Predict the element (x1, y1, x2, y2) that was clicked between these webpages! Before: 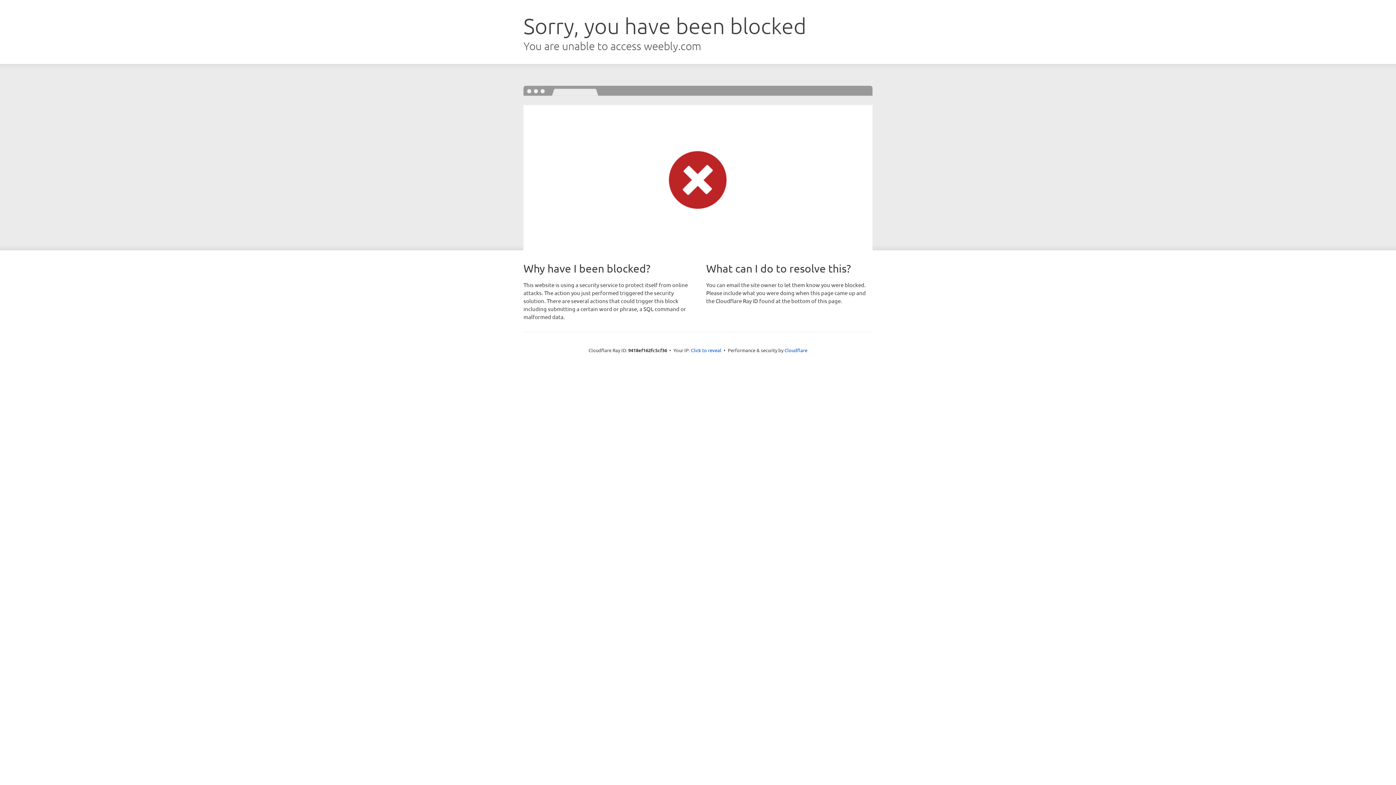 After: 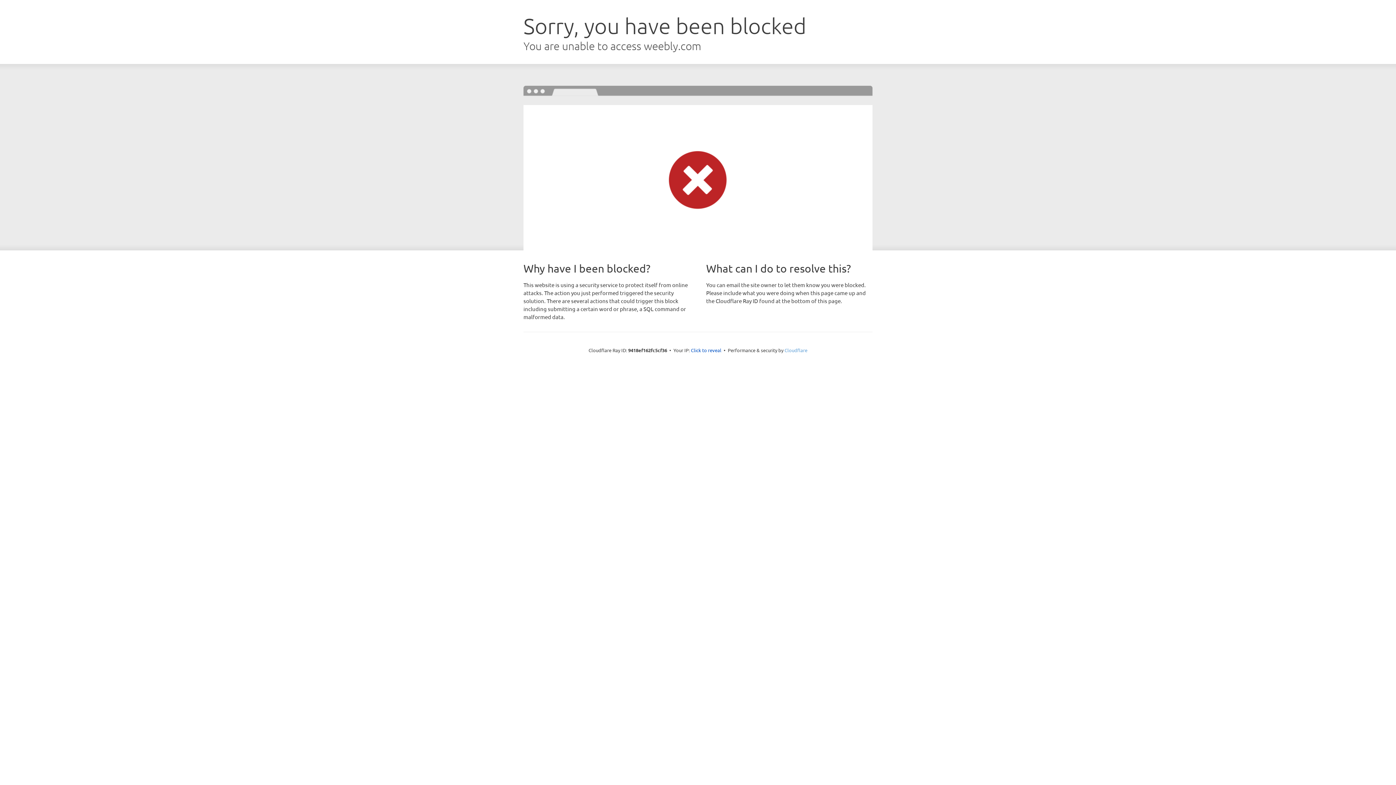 Action: label: Cloudflare bbox: (784, 347, 807, 353)